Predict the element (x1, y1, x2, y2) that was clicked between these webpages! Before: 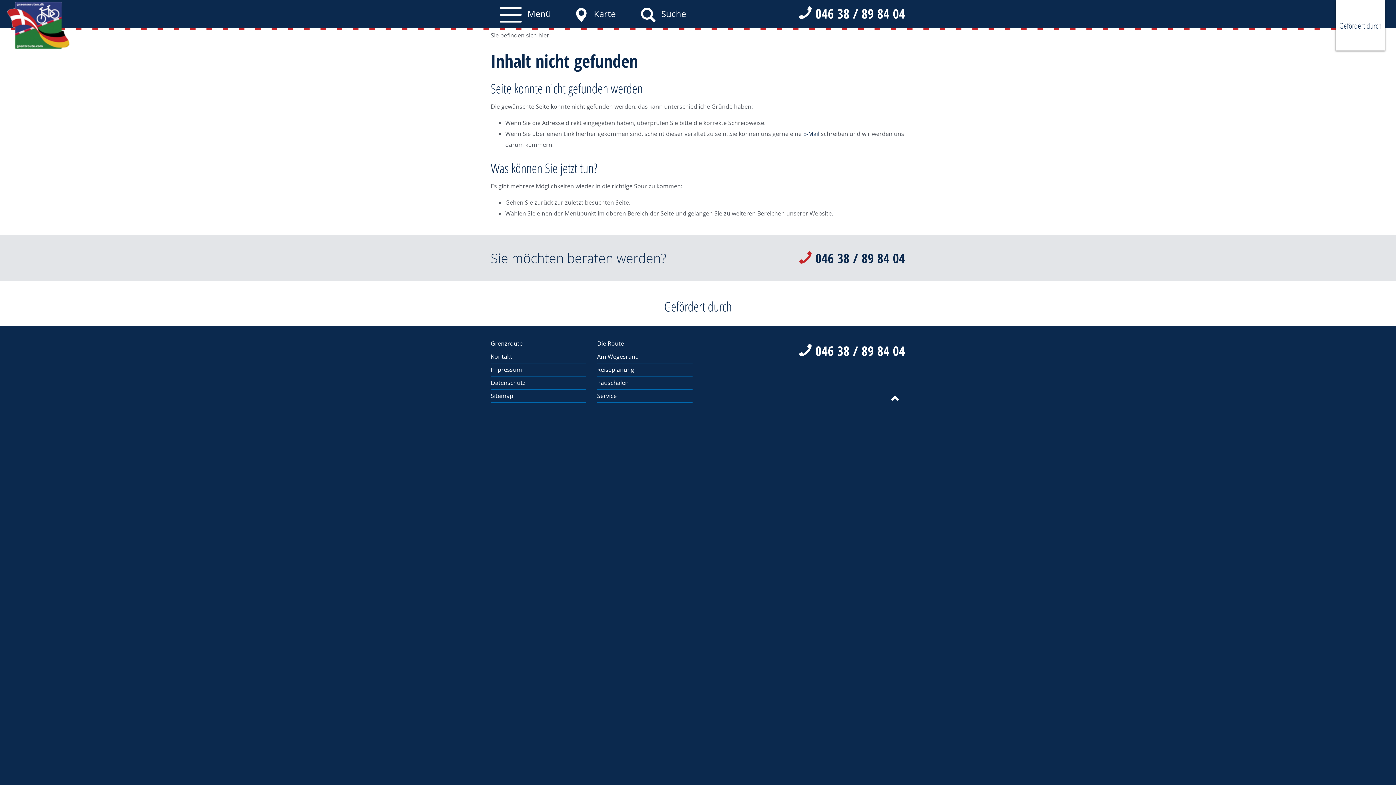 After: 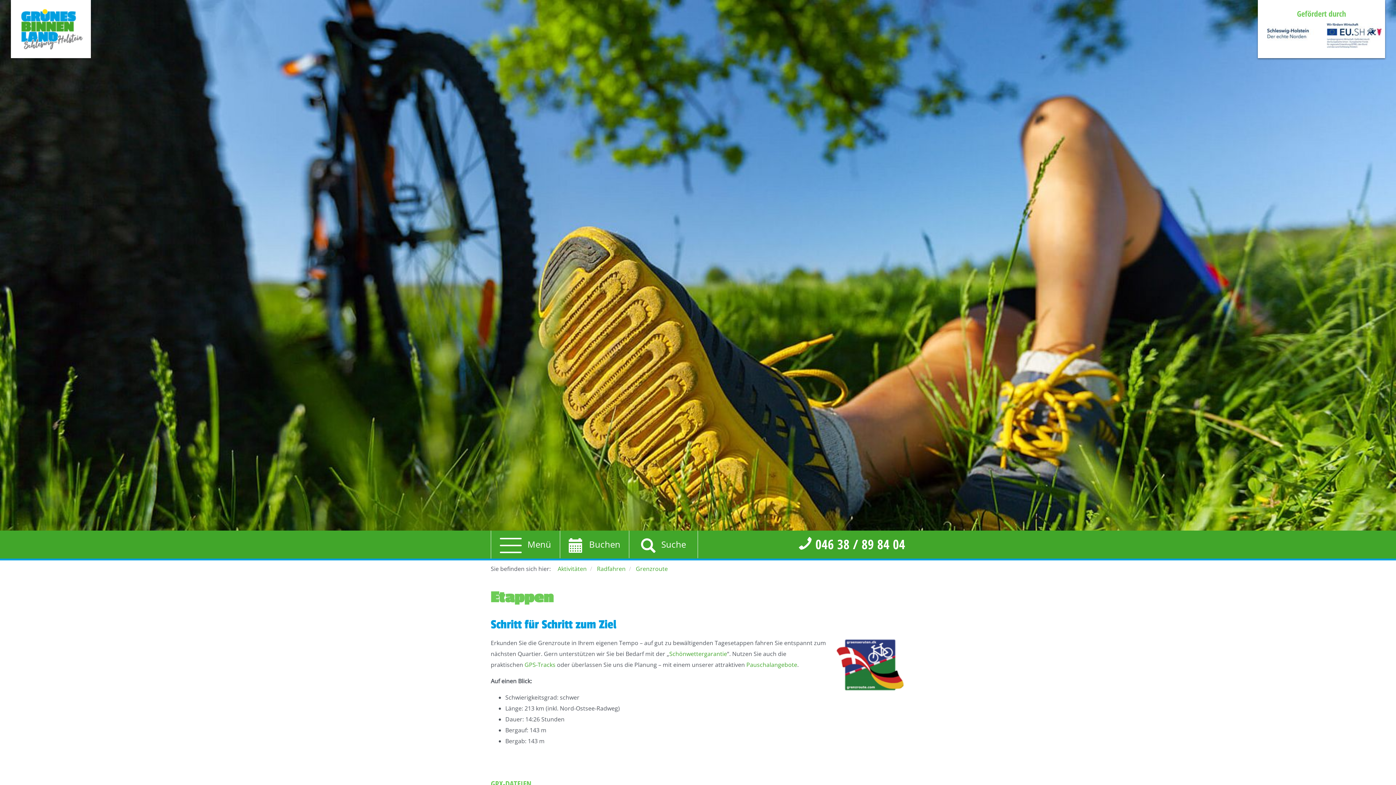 Action: bbox: (597, 337, 692, 350) label: Die Route